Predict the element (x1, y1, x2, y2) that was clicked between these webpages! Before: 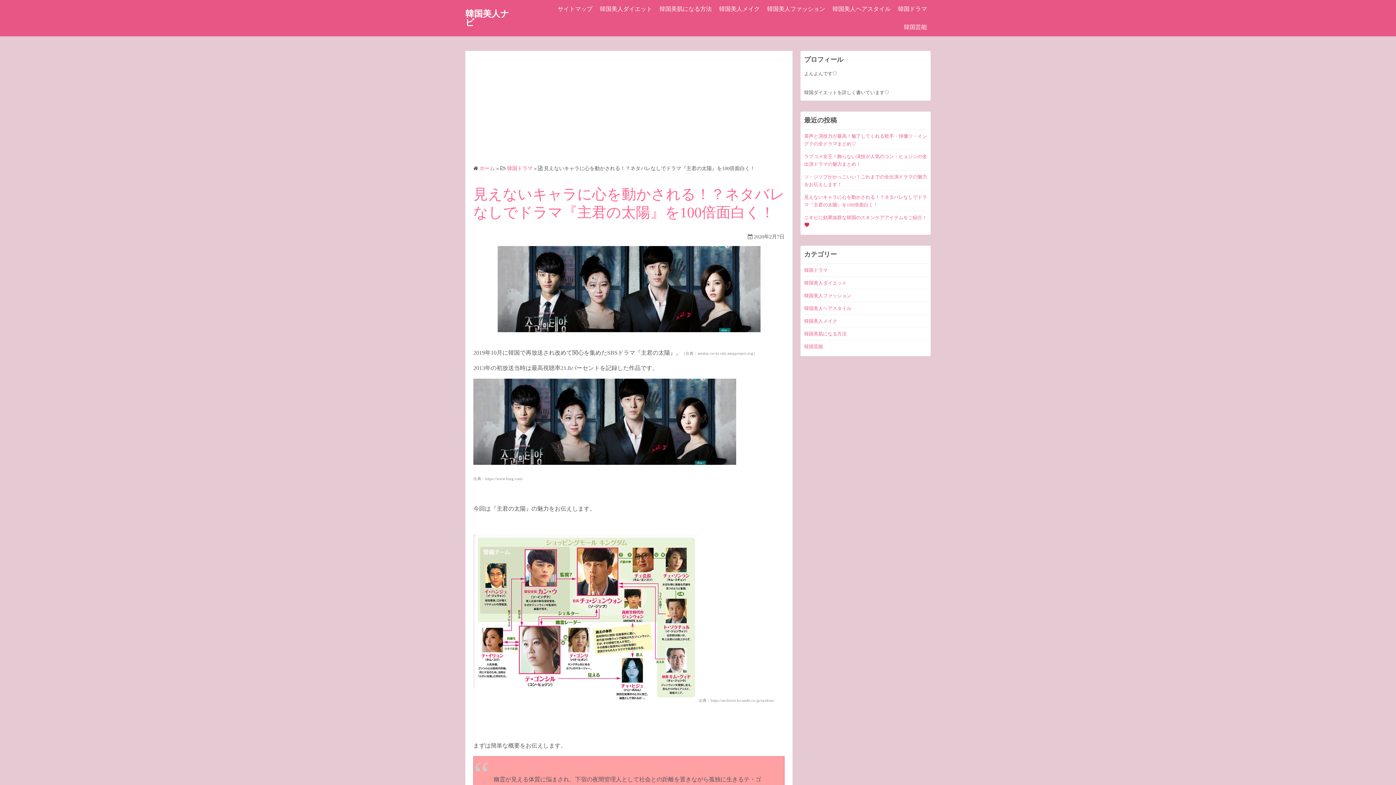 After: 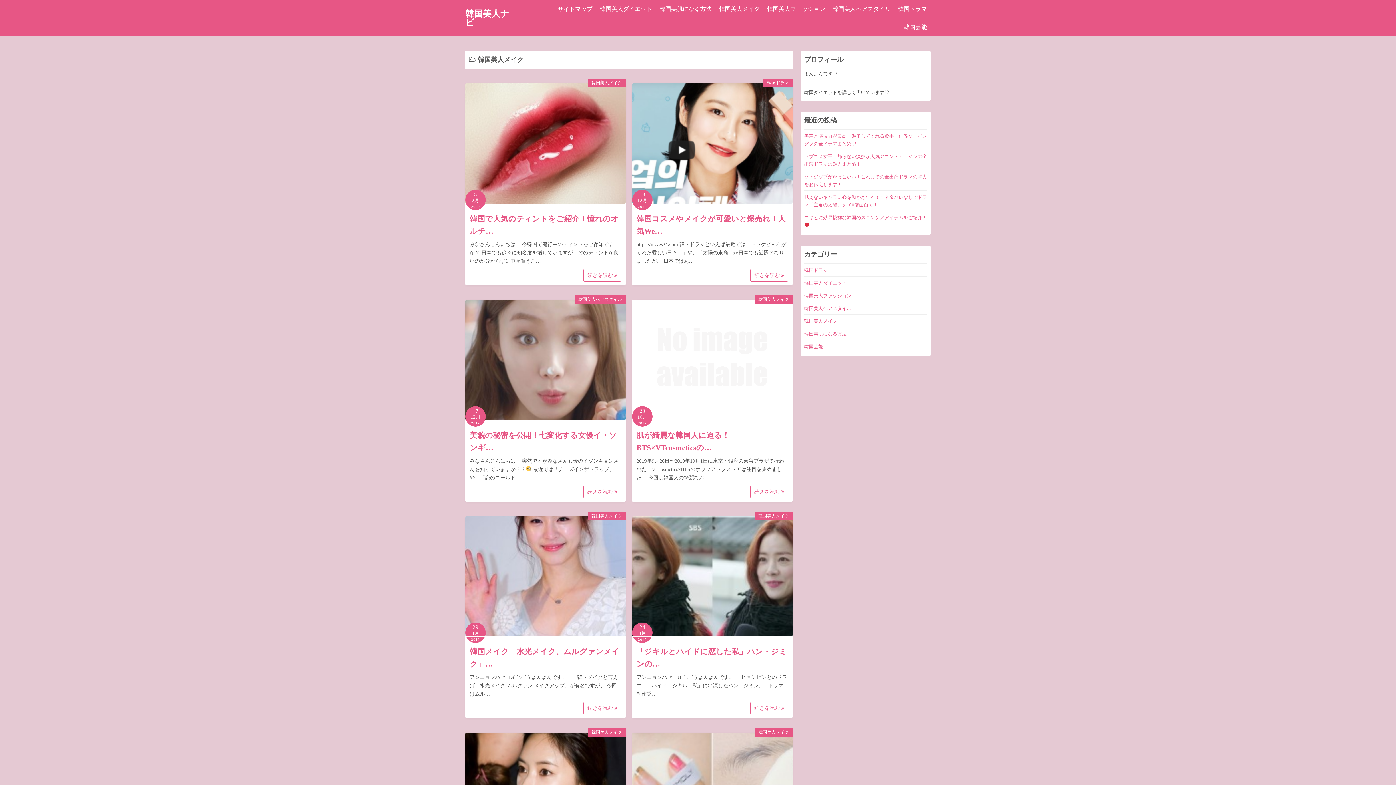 Action: bbox: (804, 318, 837, 323) label: 韓国美人メイク